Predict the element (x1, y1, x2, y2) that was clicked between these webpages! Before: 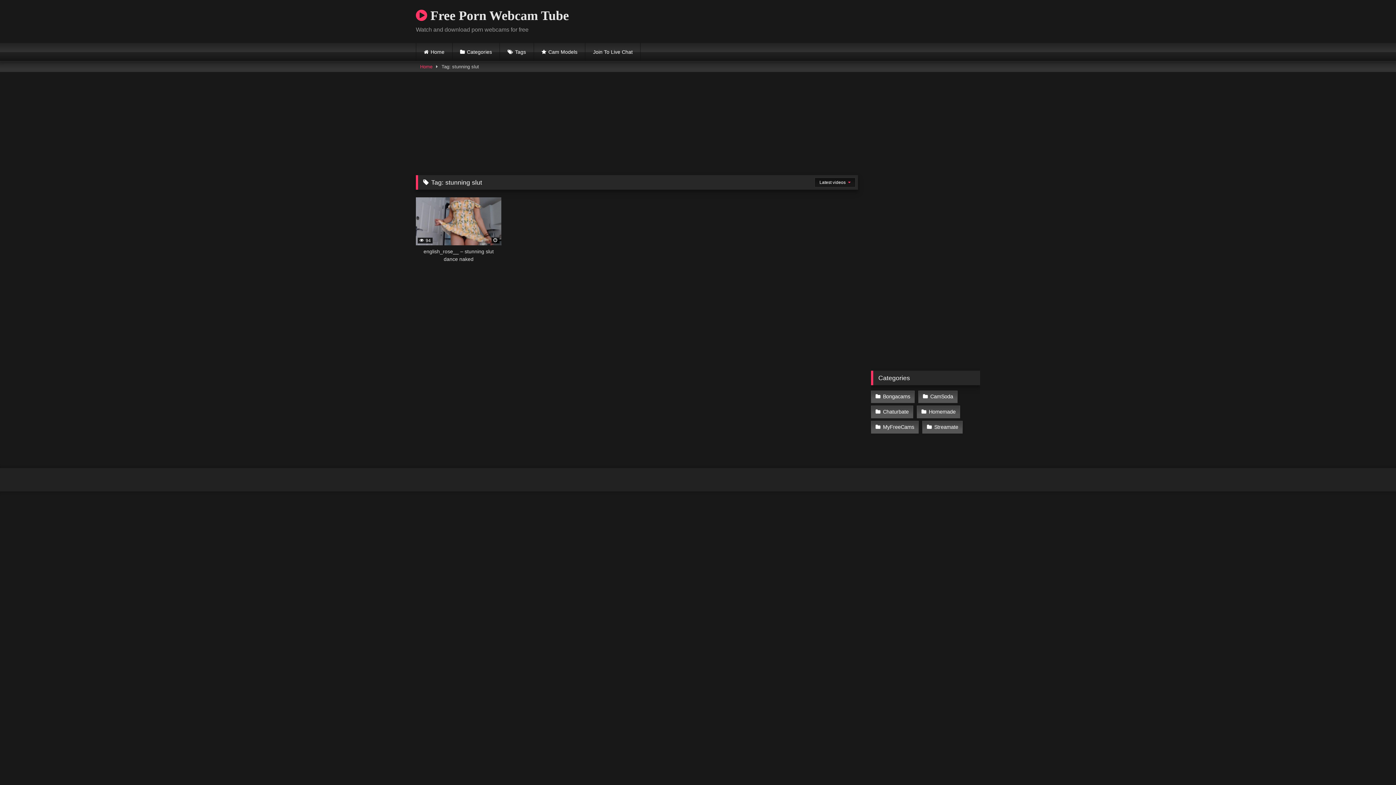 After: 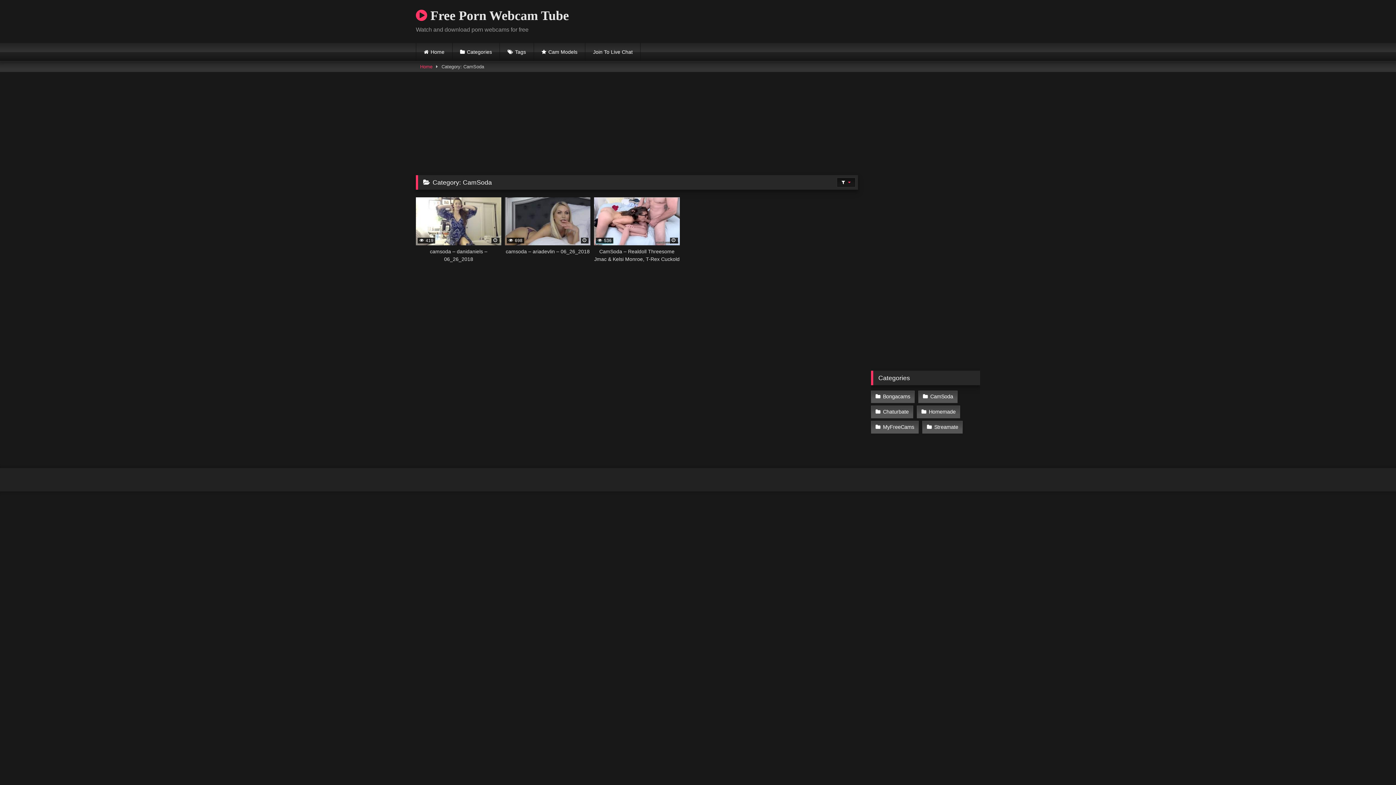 Action: bbox: (918, 390, 957, 403) label: CamSoda